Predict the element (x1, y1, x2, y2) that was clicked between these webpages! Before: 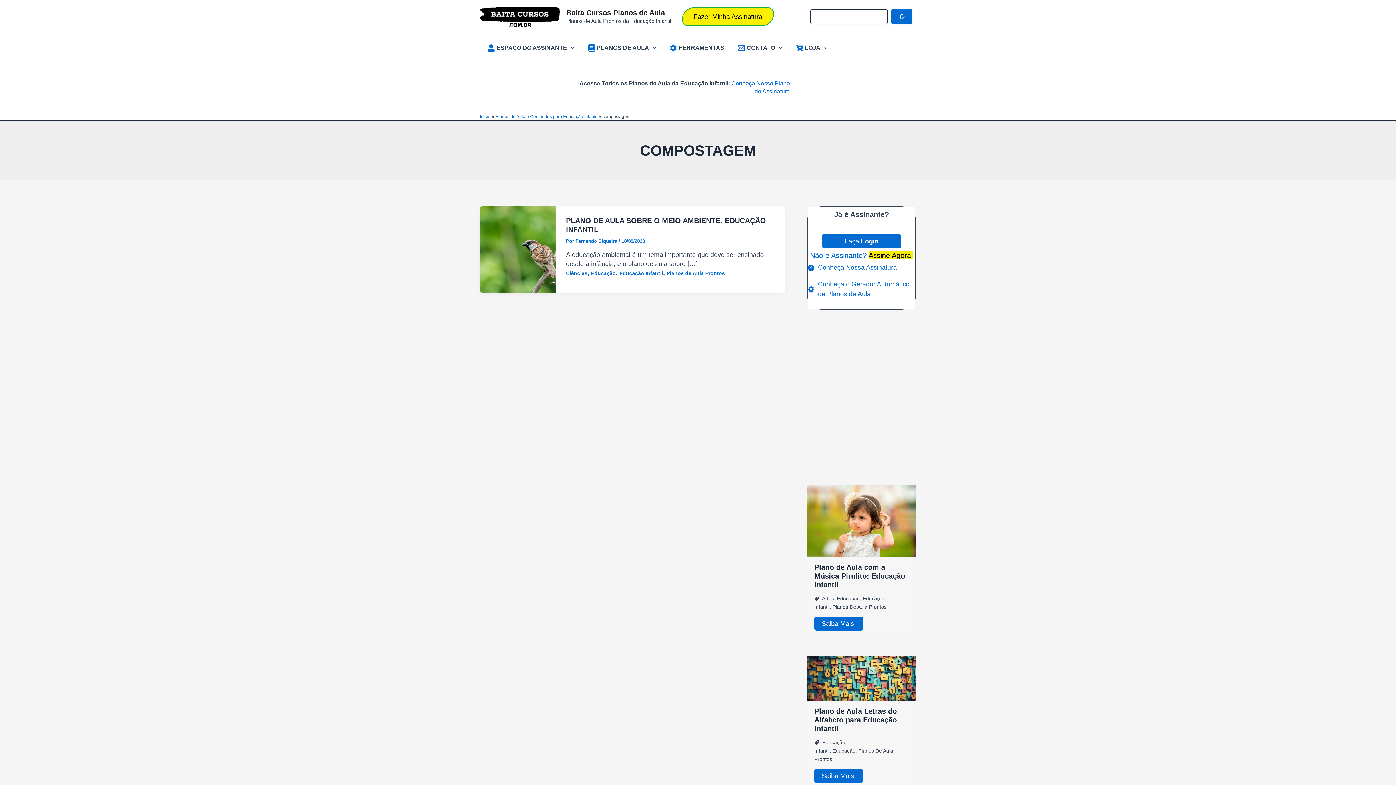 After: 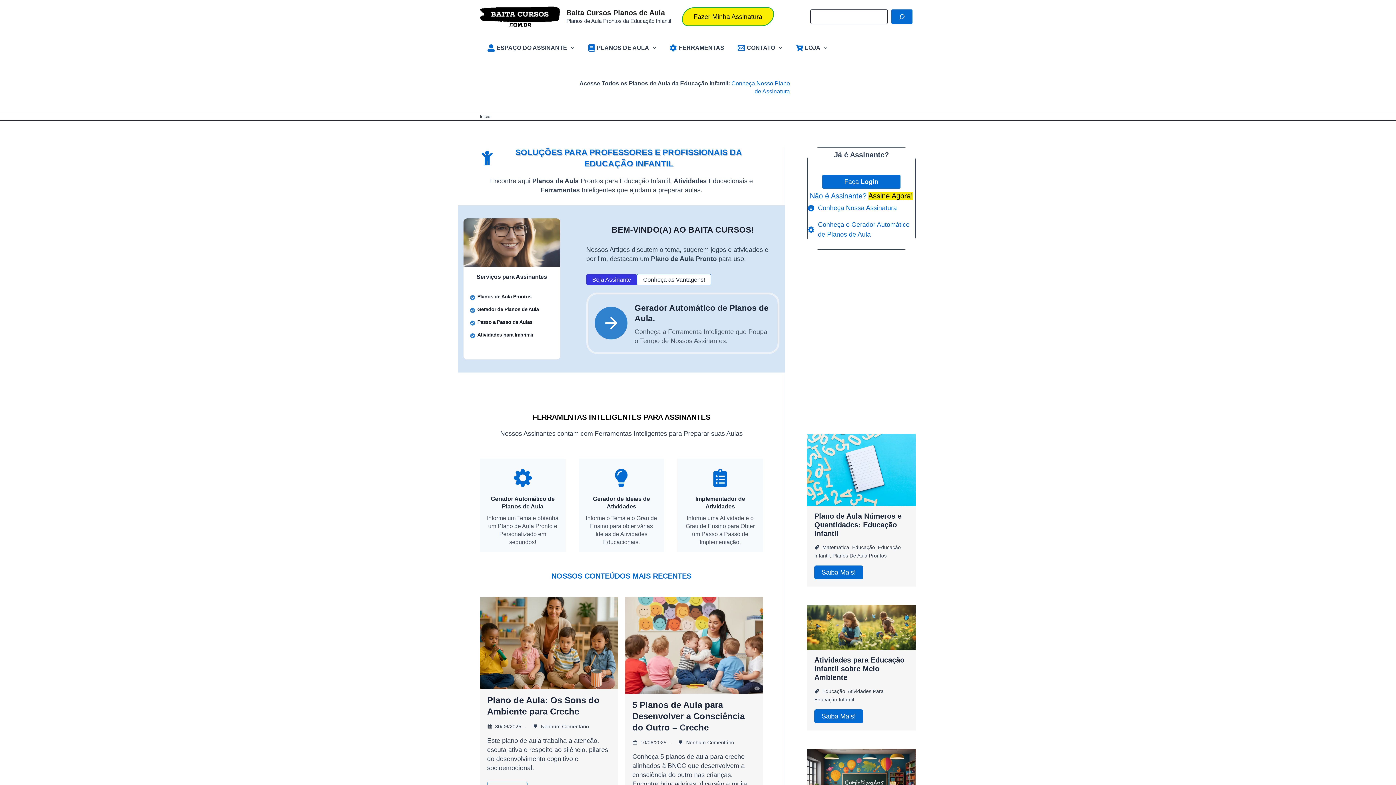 Action: bbox: (480, 114, 490, 119) label: Início